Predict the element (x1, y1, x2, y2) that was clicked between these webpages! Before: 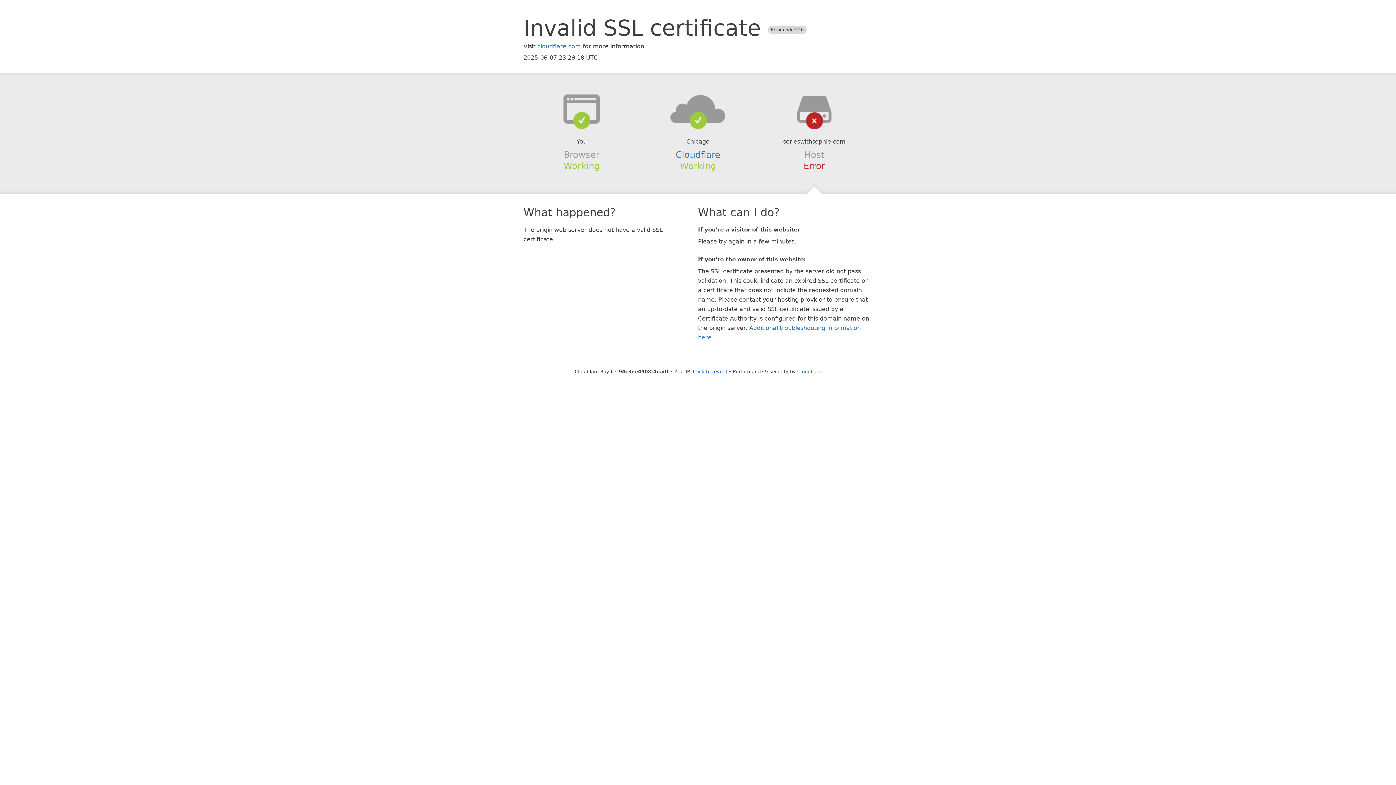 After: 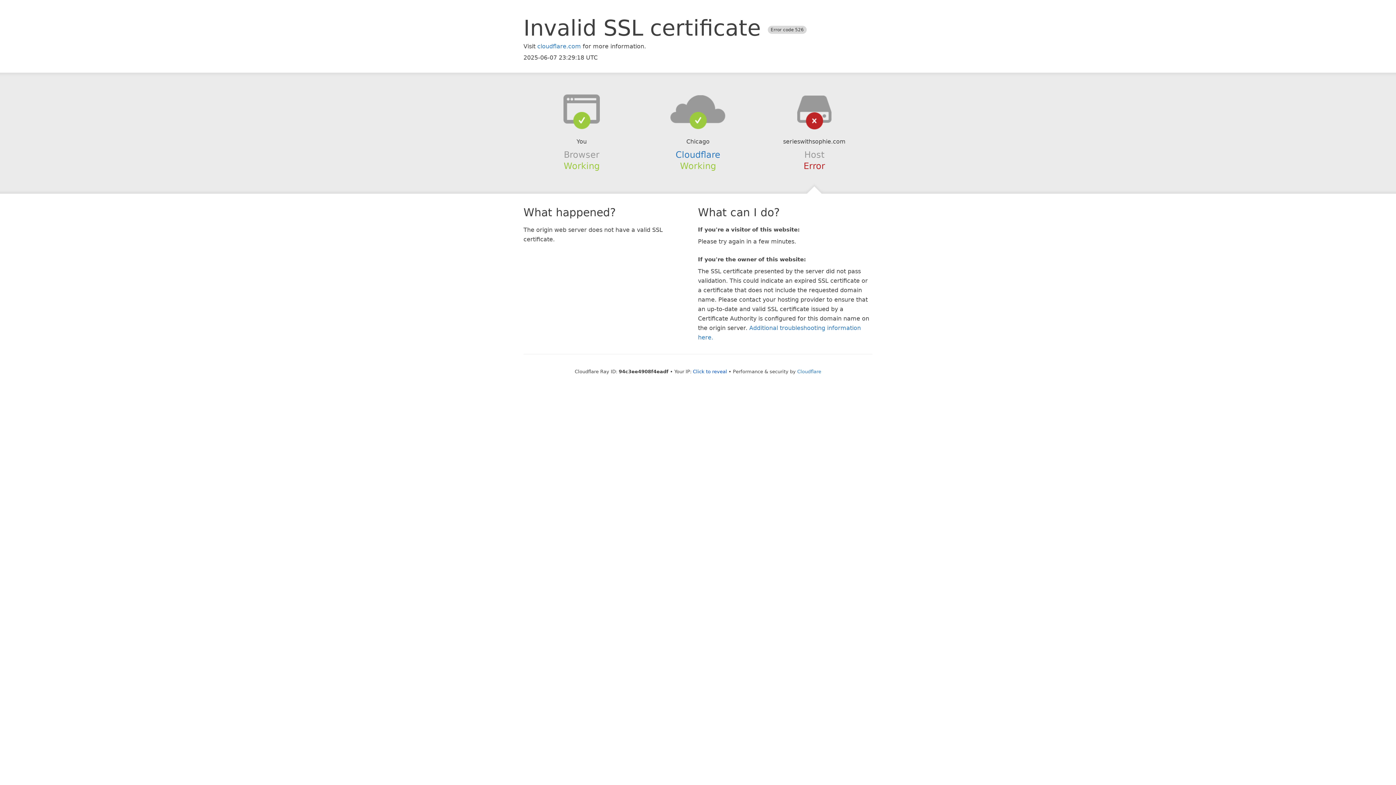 Action: bbox: (639, 94, 756, 123)